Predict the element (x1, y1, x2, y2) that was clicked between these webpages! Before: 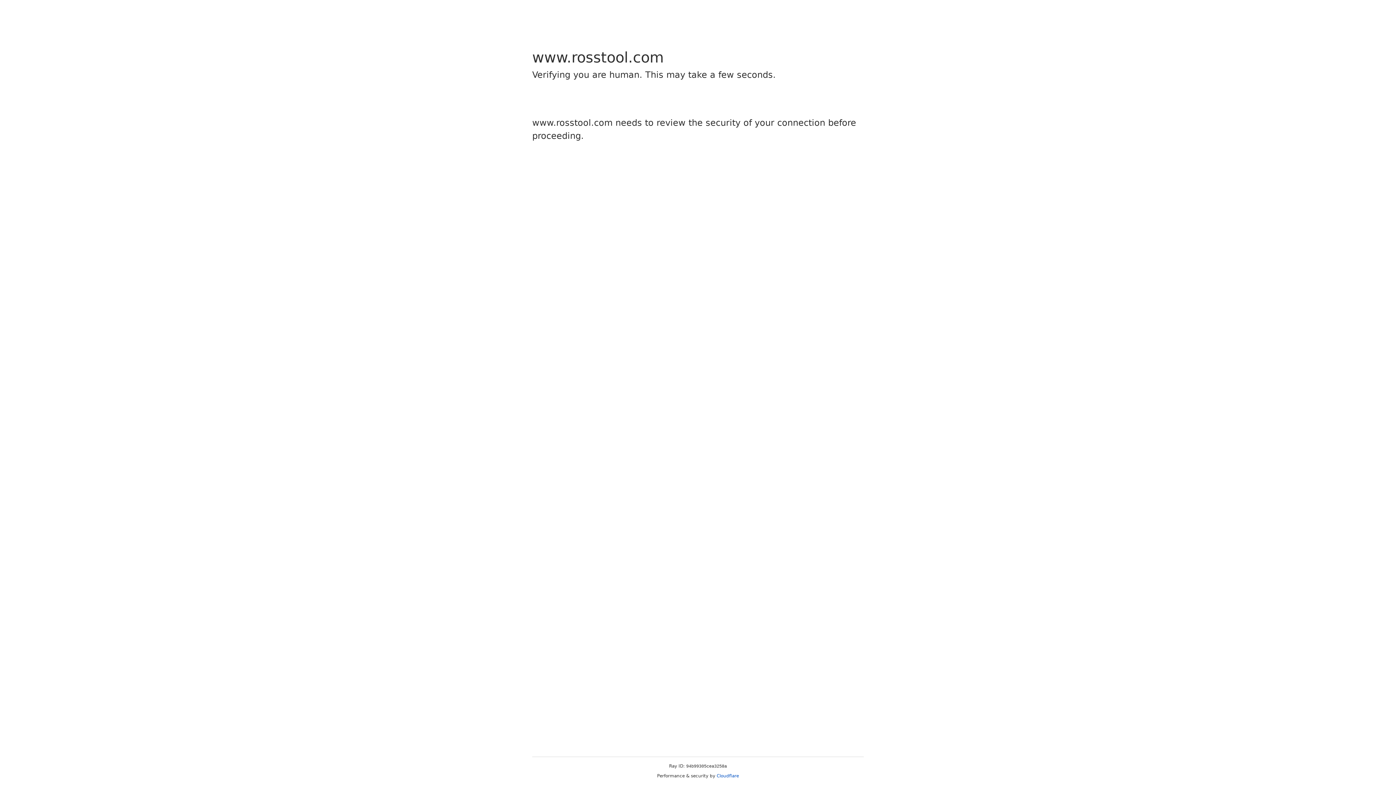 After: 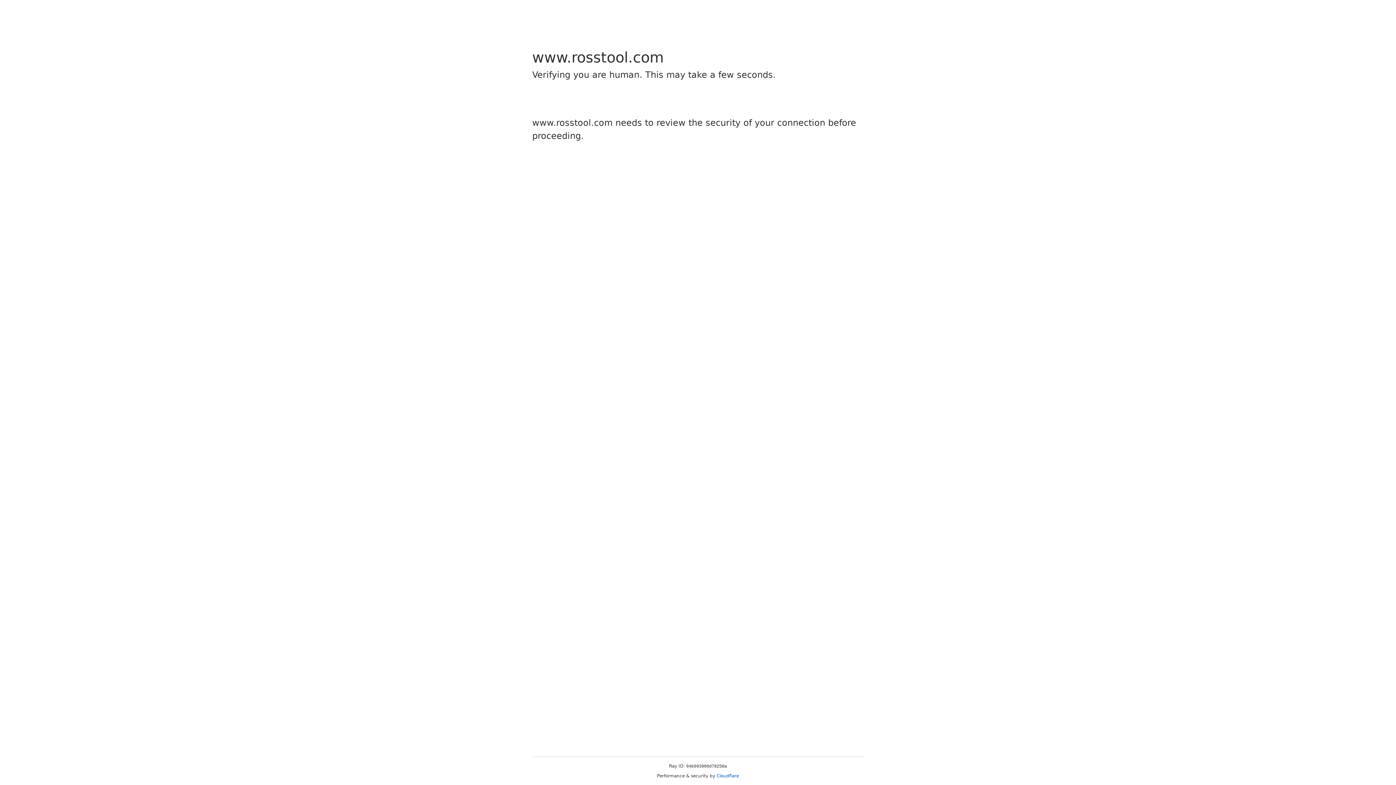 Action: bbox: (716, 773, 739, 778) label: Cloudflare